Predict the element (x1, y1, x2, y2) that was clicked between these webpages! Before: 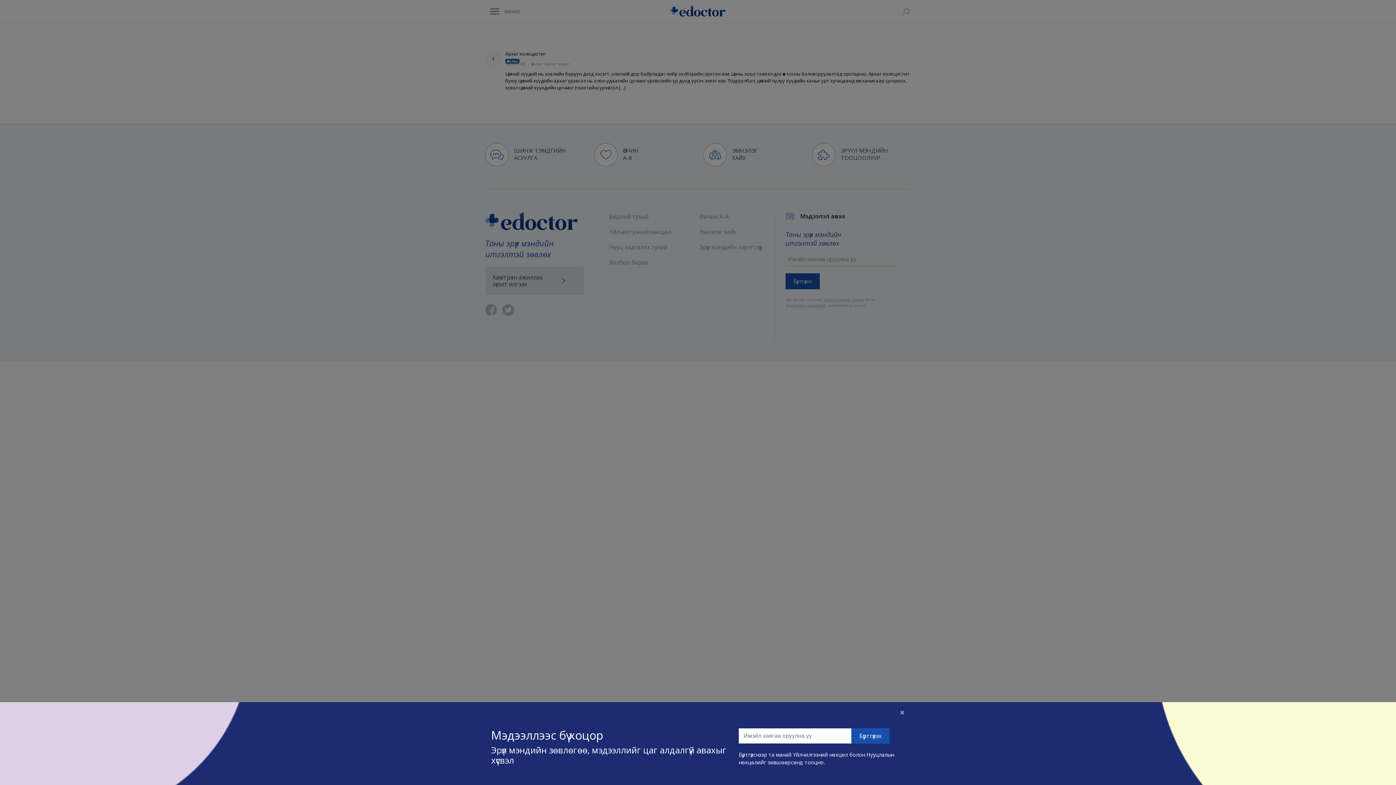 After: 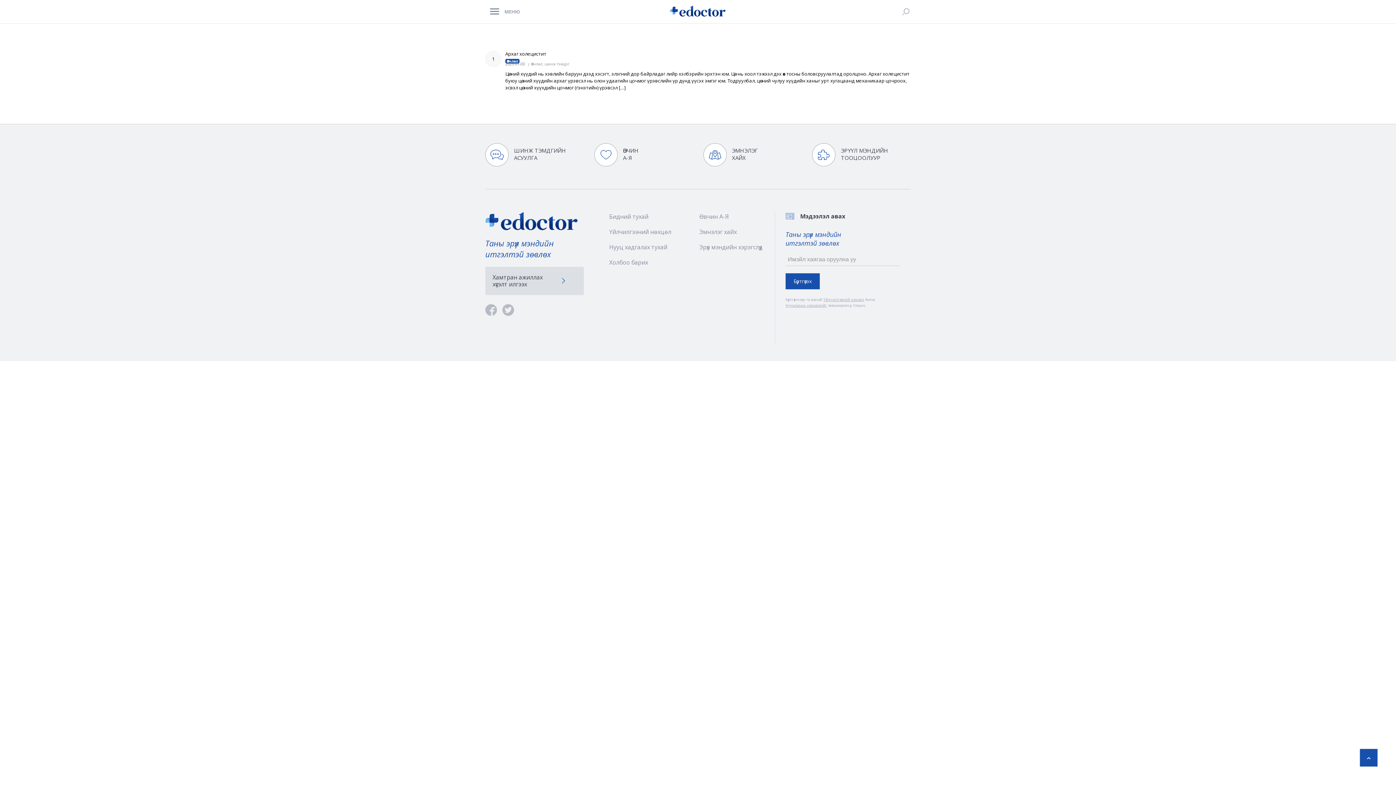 Action: label: Close bbox: (894, 702, 910, 722)